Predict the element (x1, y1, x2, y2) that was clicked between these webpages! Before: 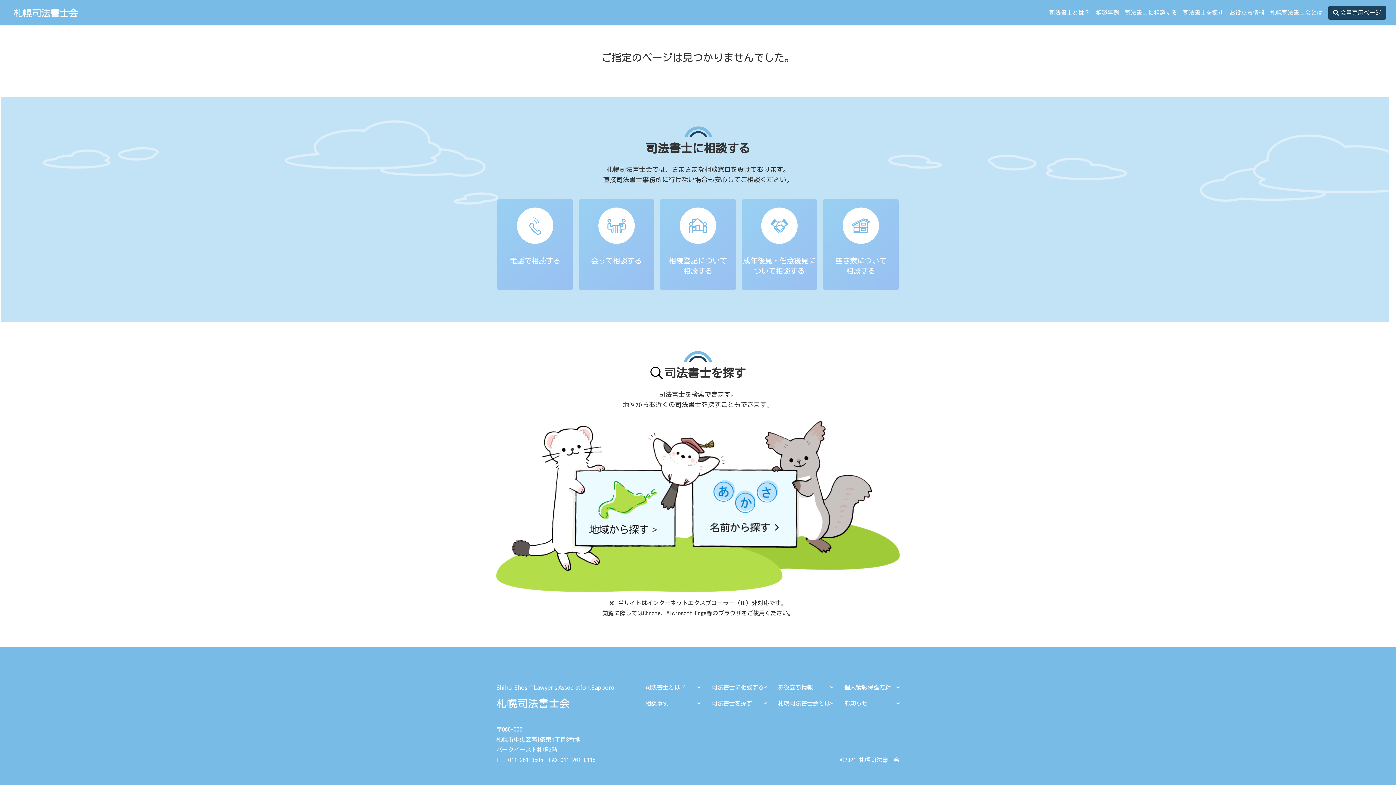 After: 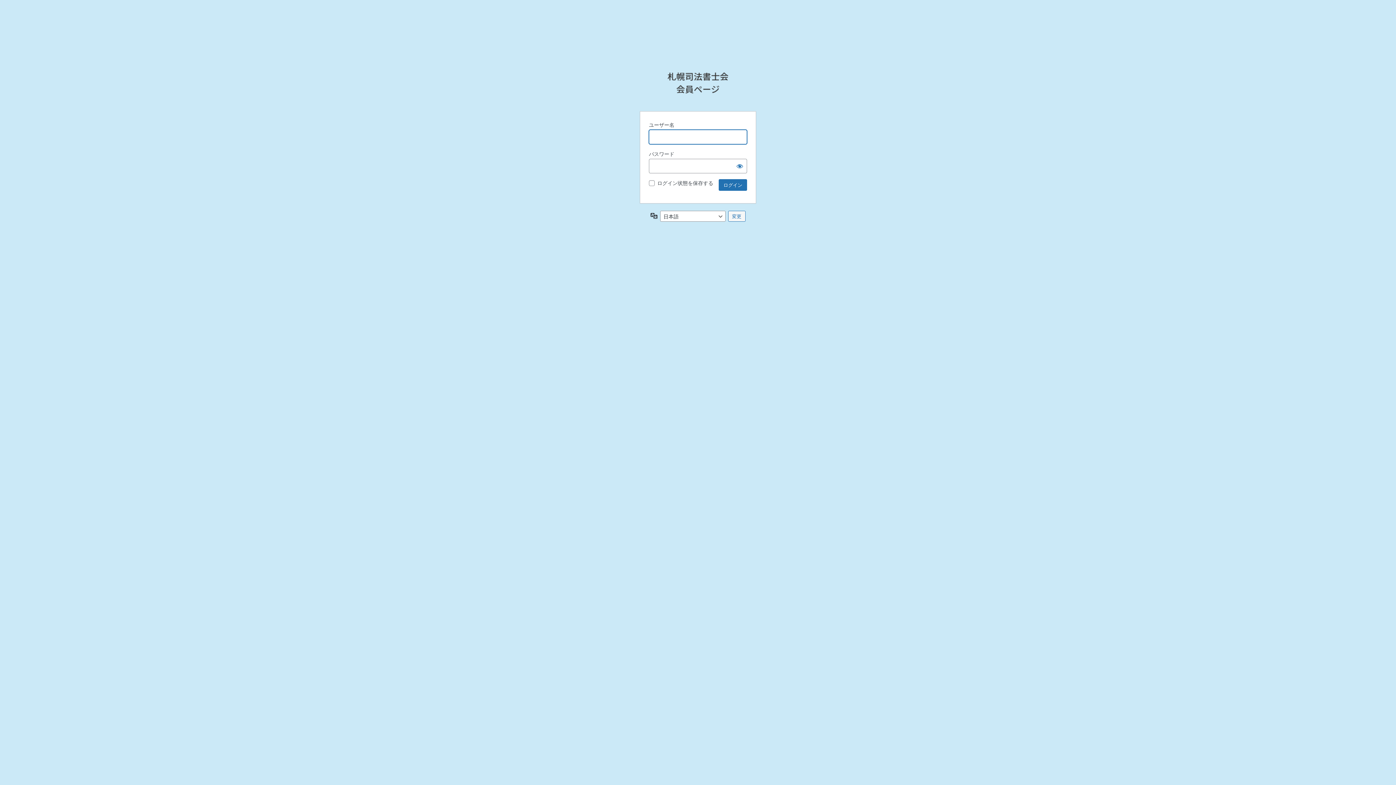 Action: label: 会員専用ページ bbox: (1328, 5, 1386, 19)